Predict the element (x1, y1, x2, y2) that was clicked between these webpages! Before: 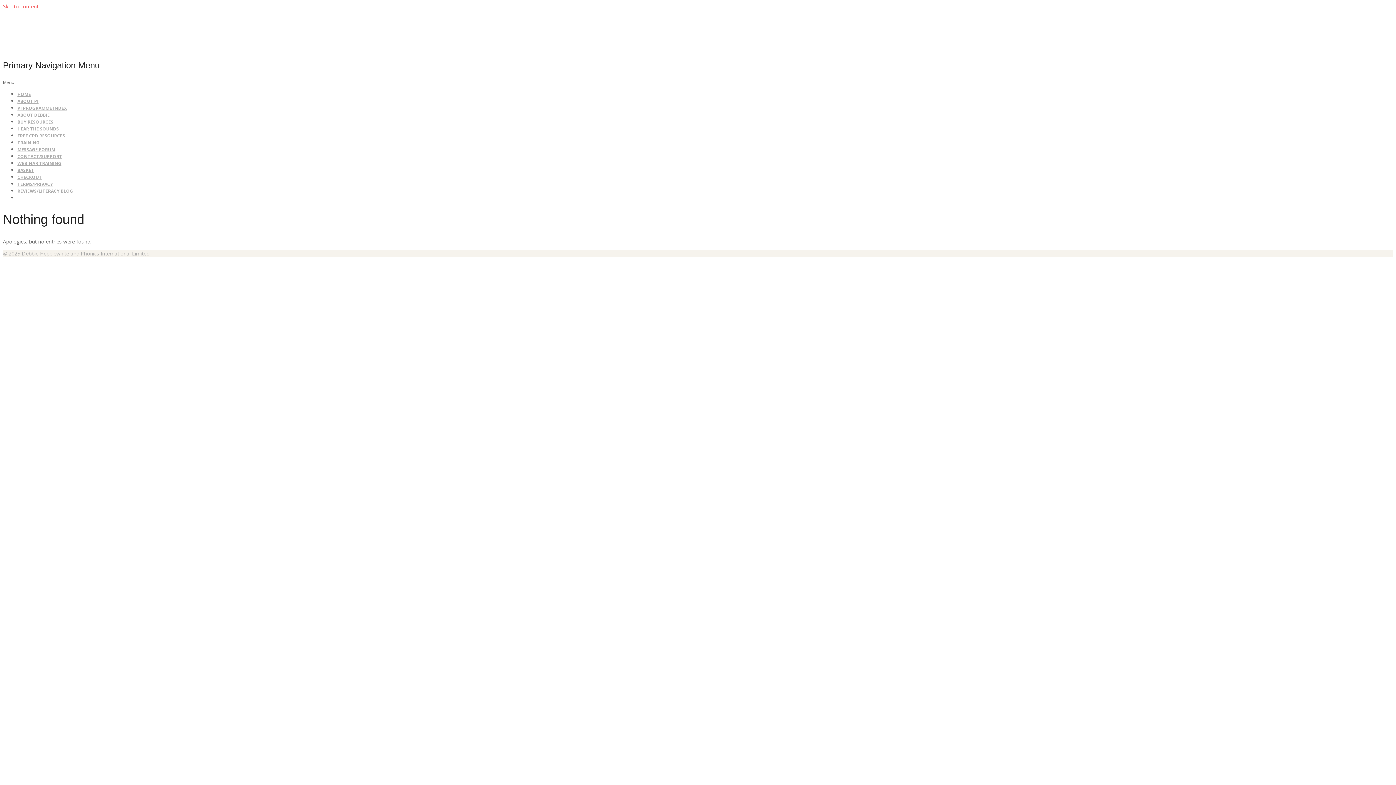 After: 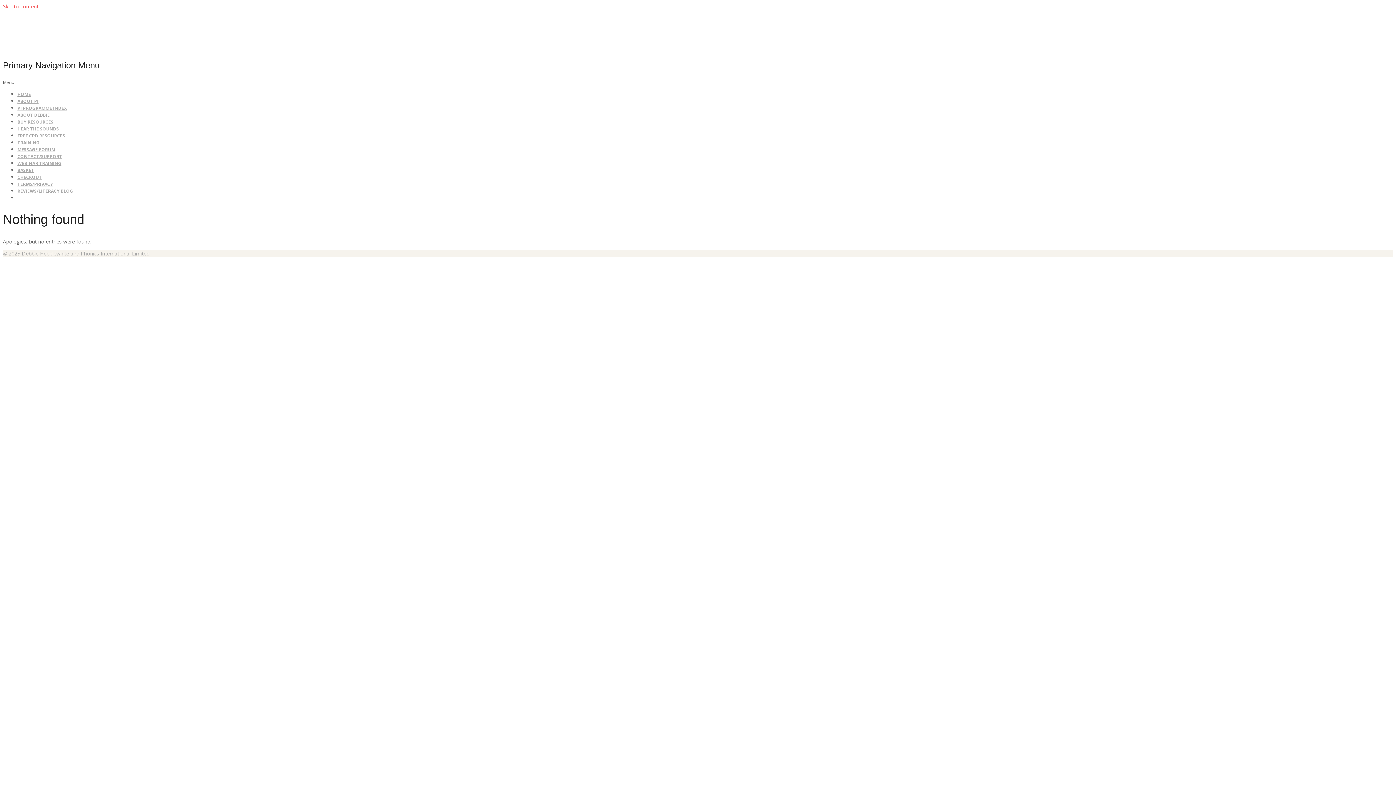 Action: bbox: (17, 119, 53, 125) label: BUY RESOURCES